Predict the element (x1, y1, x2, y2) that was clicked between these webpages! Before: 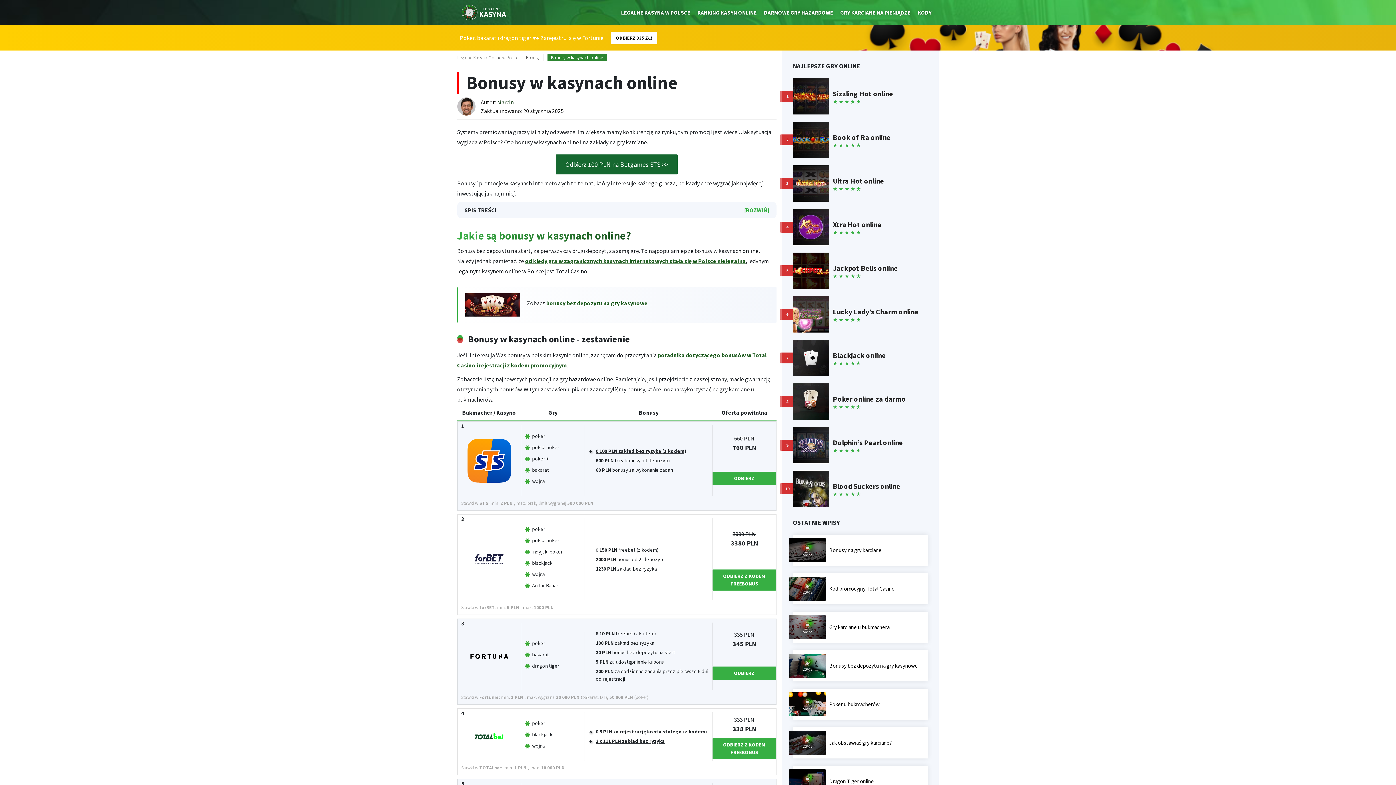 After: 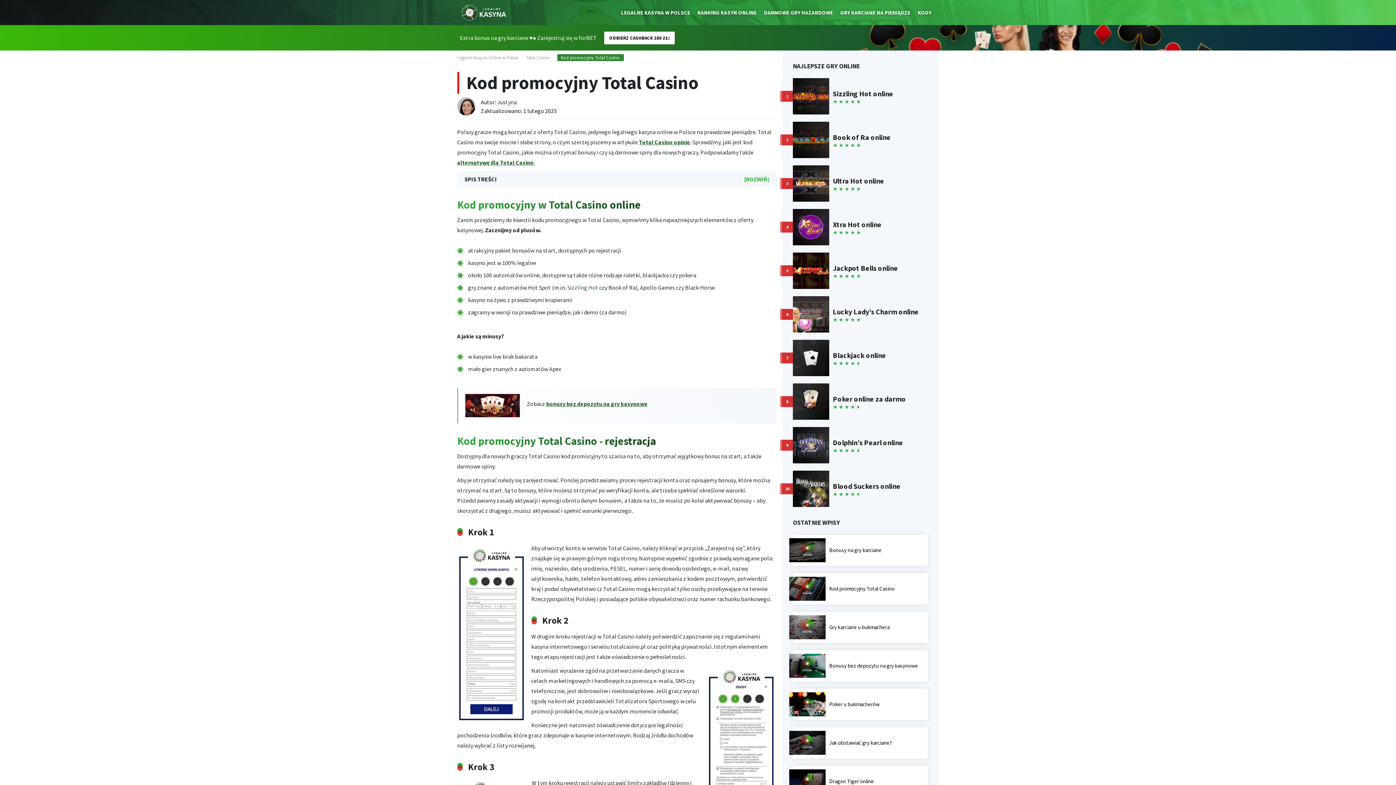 Action: label: Kod promocyjny Total Casino bbox: (793, 573, 928, 604)